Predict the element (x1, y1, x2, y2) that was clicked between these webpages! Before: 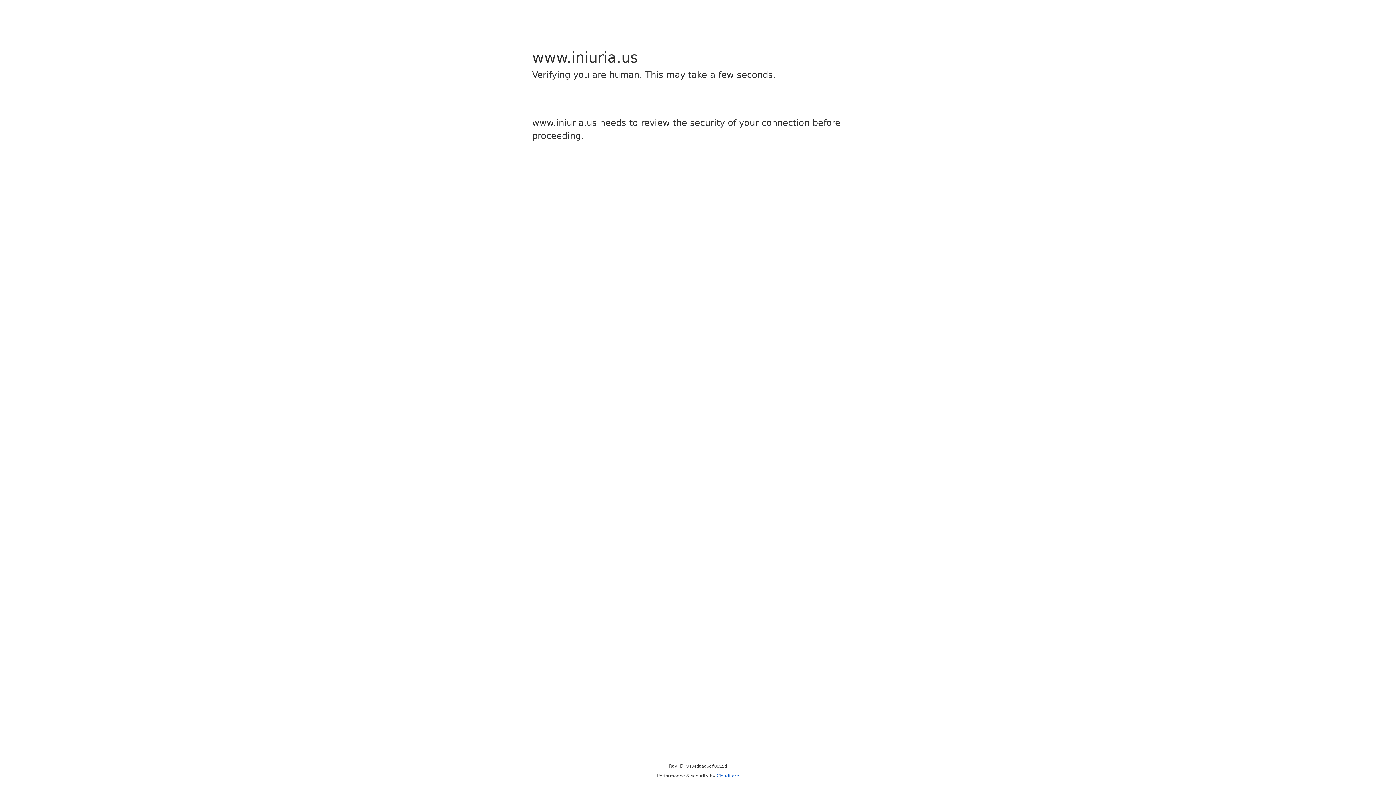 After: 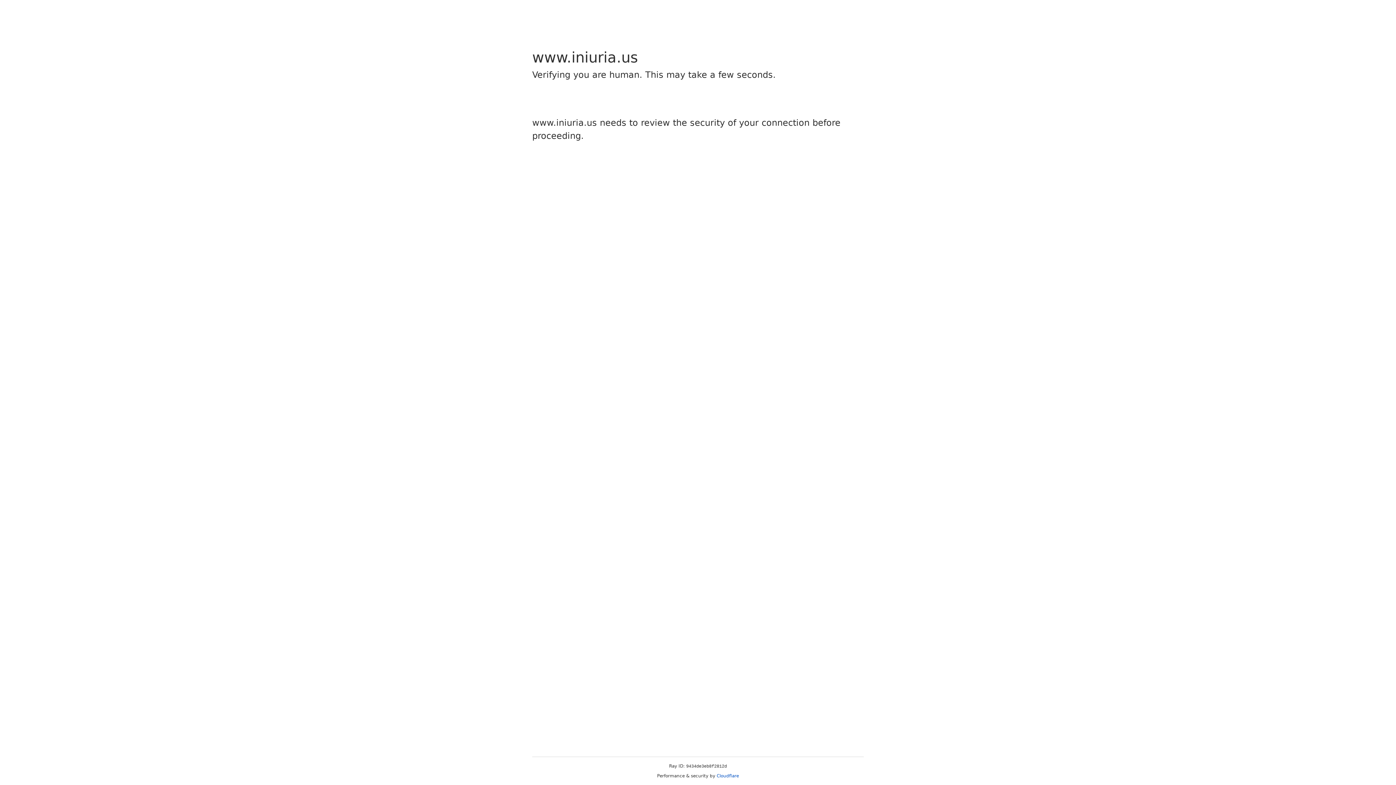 Action: label: Cloudflare bbox: (716, 773, 739, 778)